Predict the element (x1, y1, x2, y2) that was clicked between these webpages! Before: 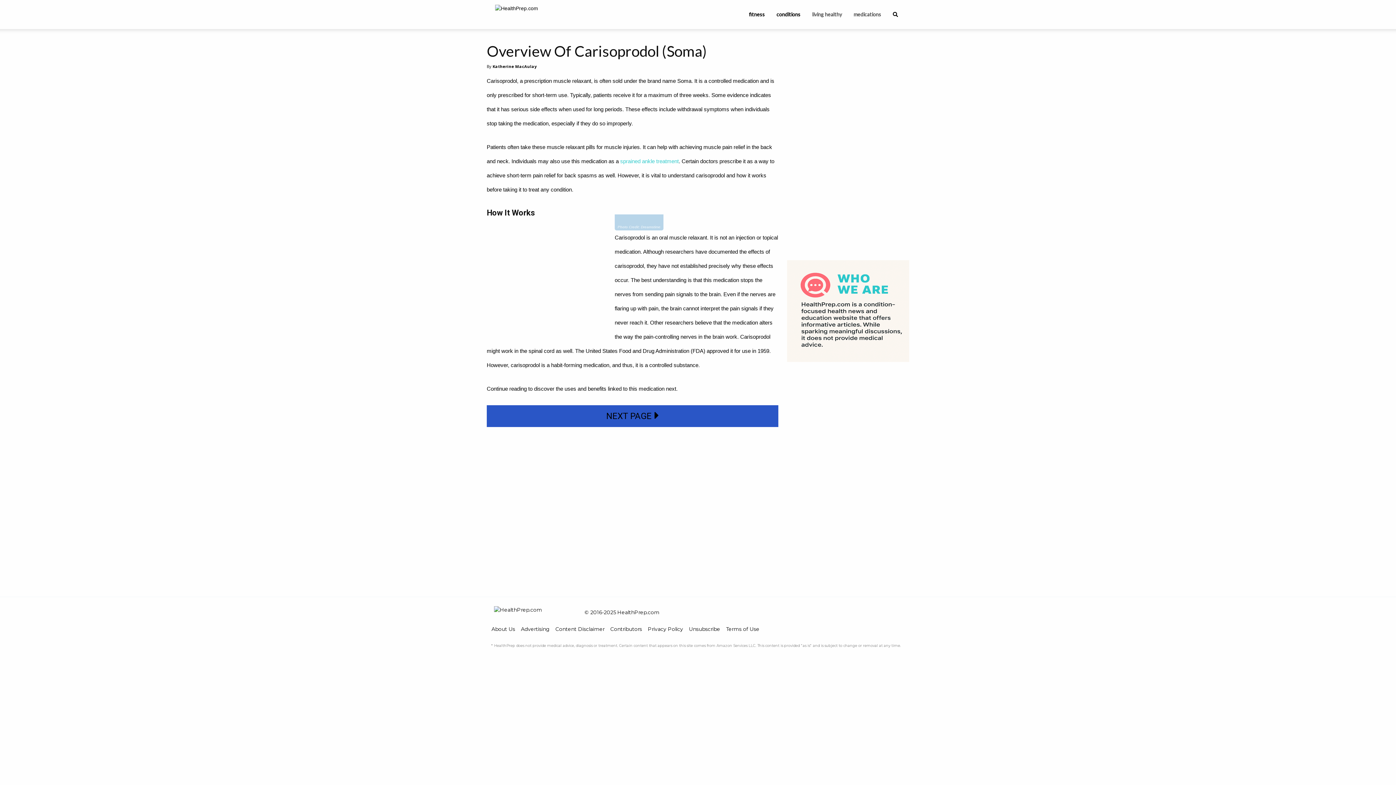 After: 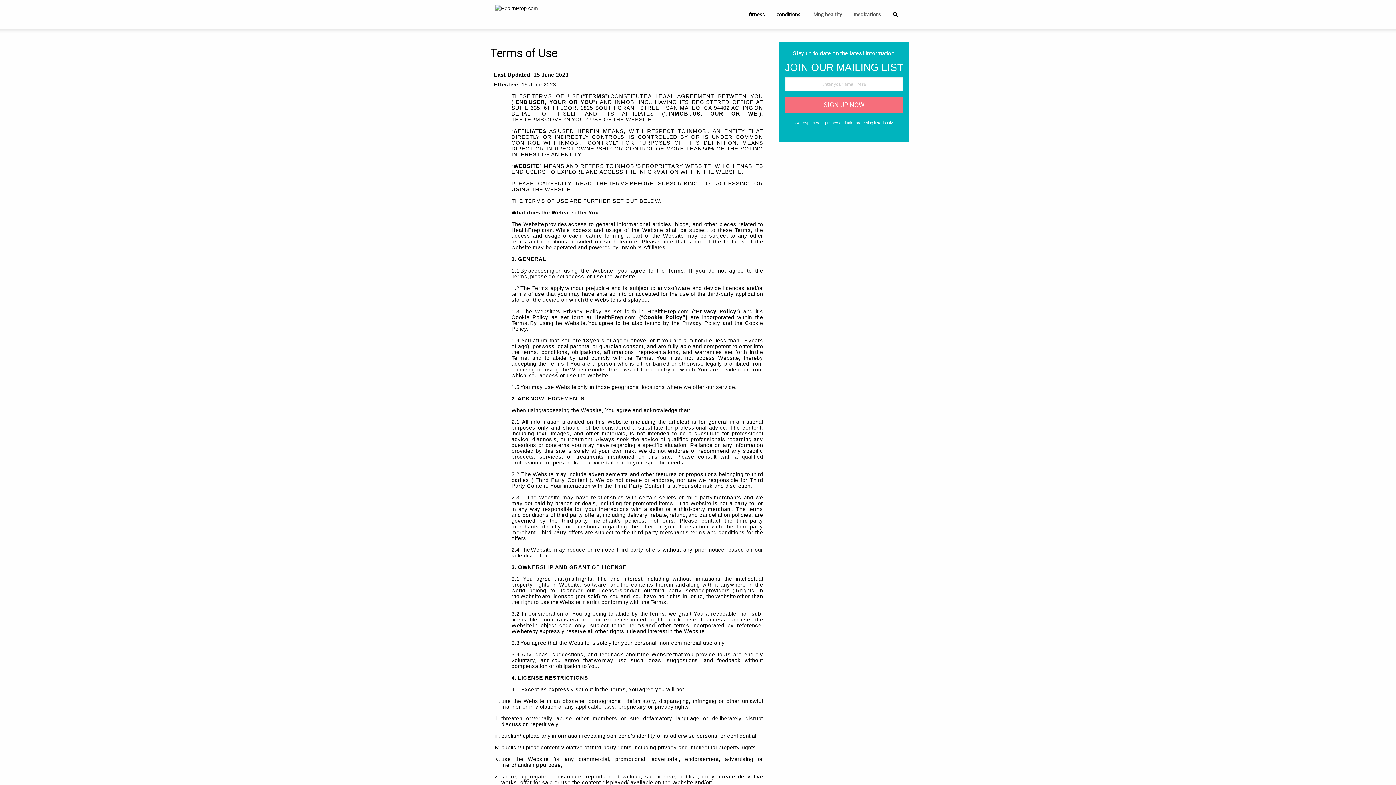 Action: label: Terms of Use bbox: (726, 626, 759, 632)